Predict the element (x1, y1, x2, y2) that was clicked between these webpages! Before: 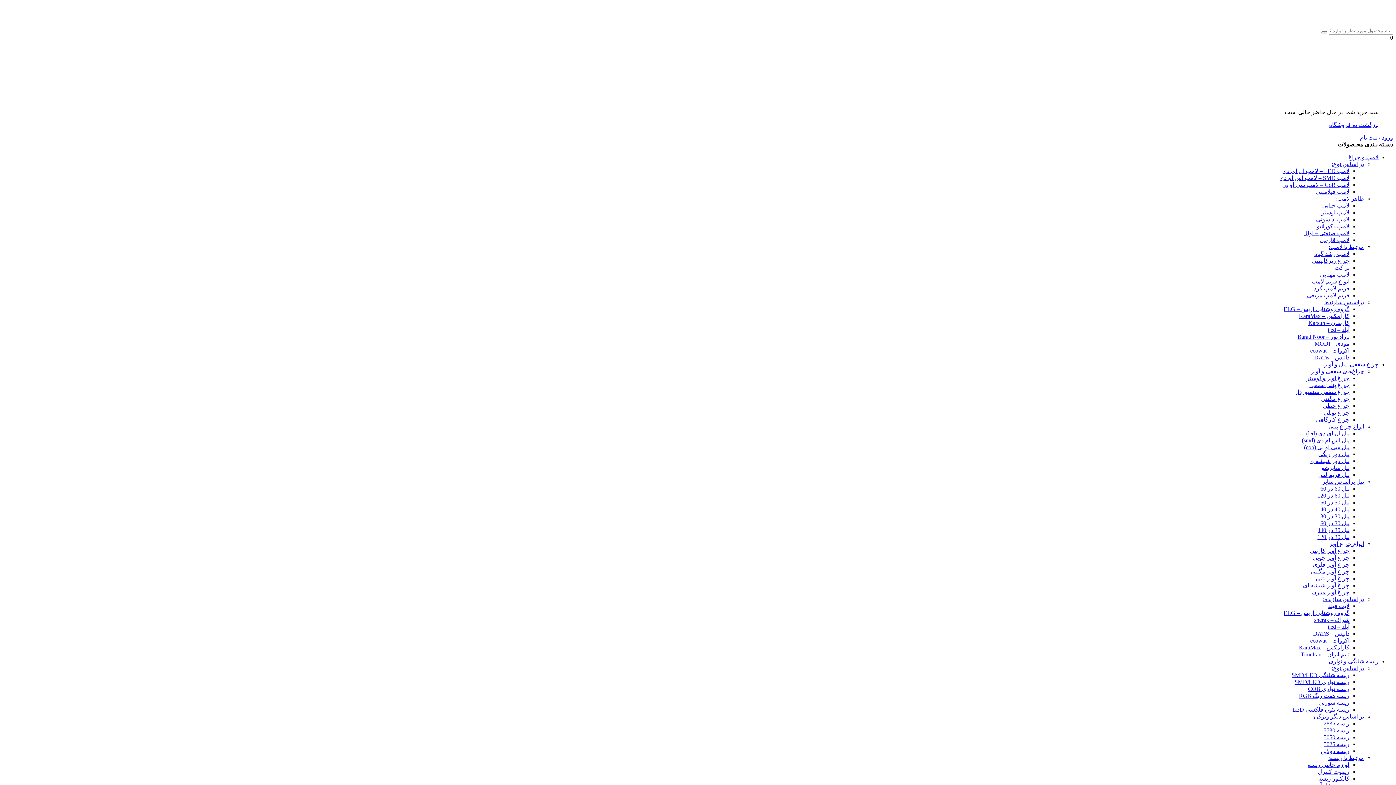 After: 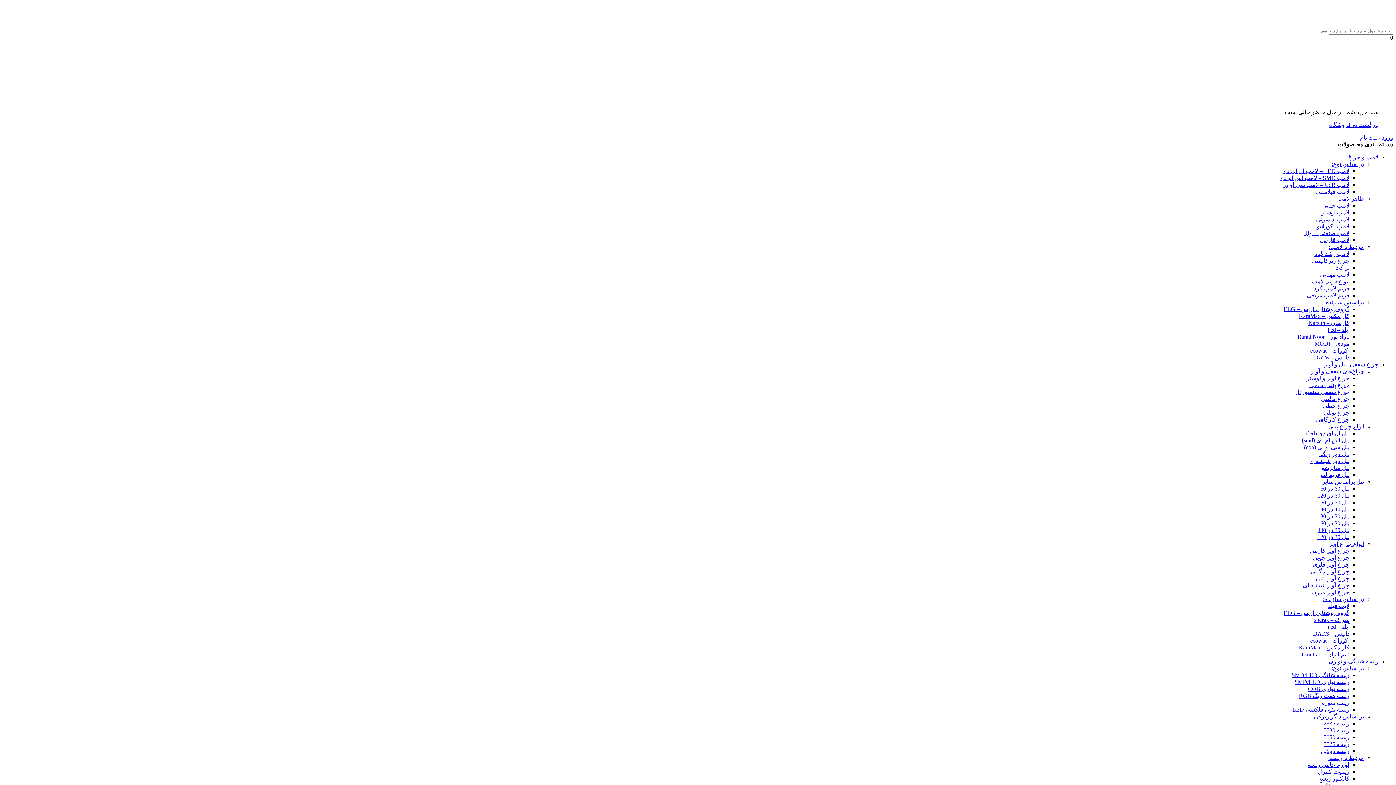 Action: label: پنل دور شیشه‌ای bbox: (1309, 458, 1349, 464)